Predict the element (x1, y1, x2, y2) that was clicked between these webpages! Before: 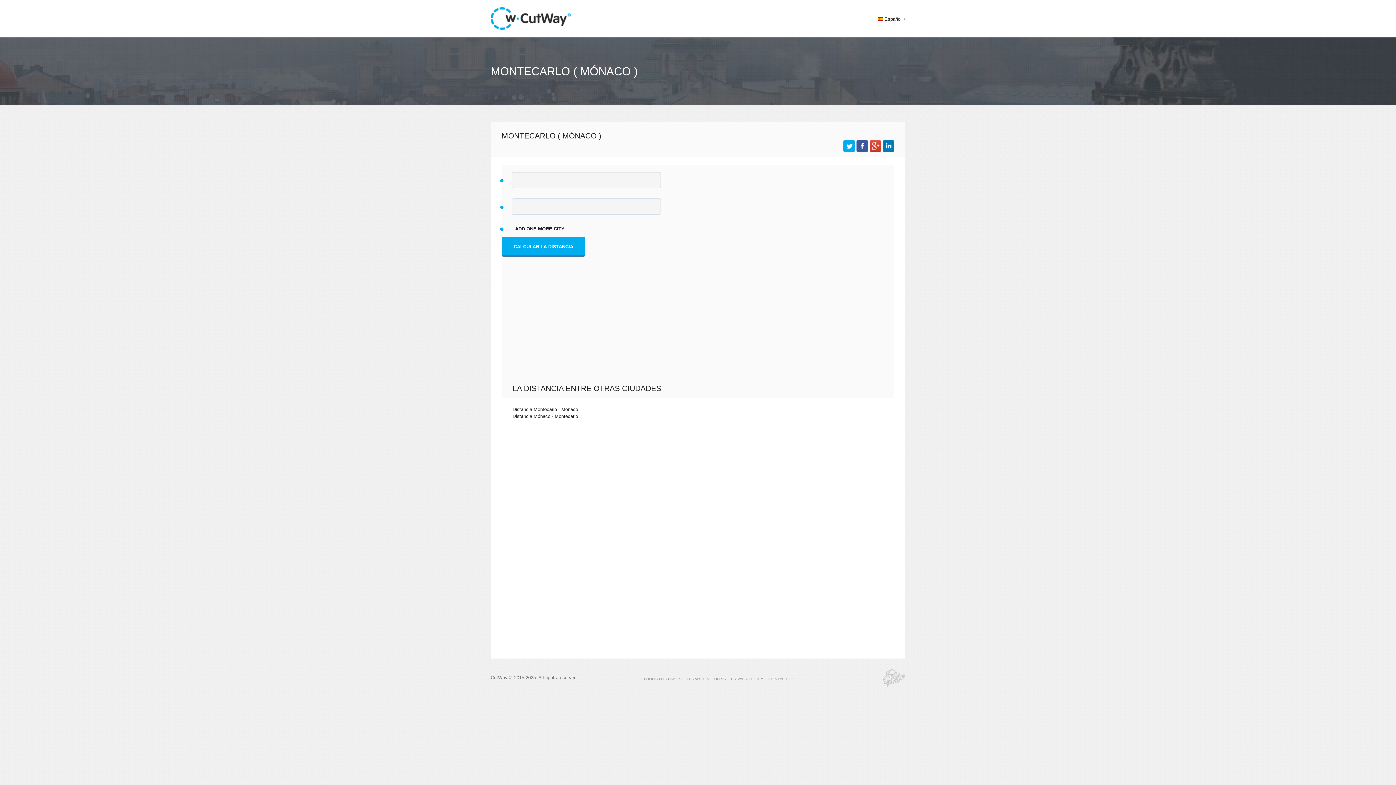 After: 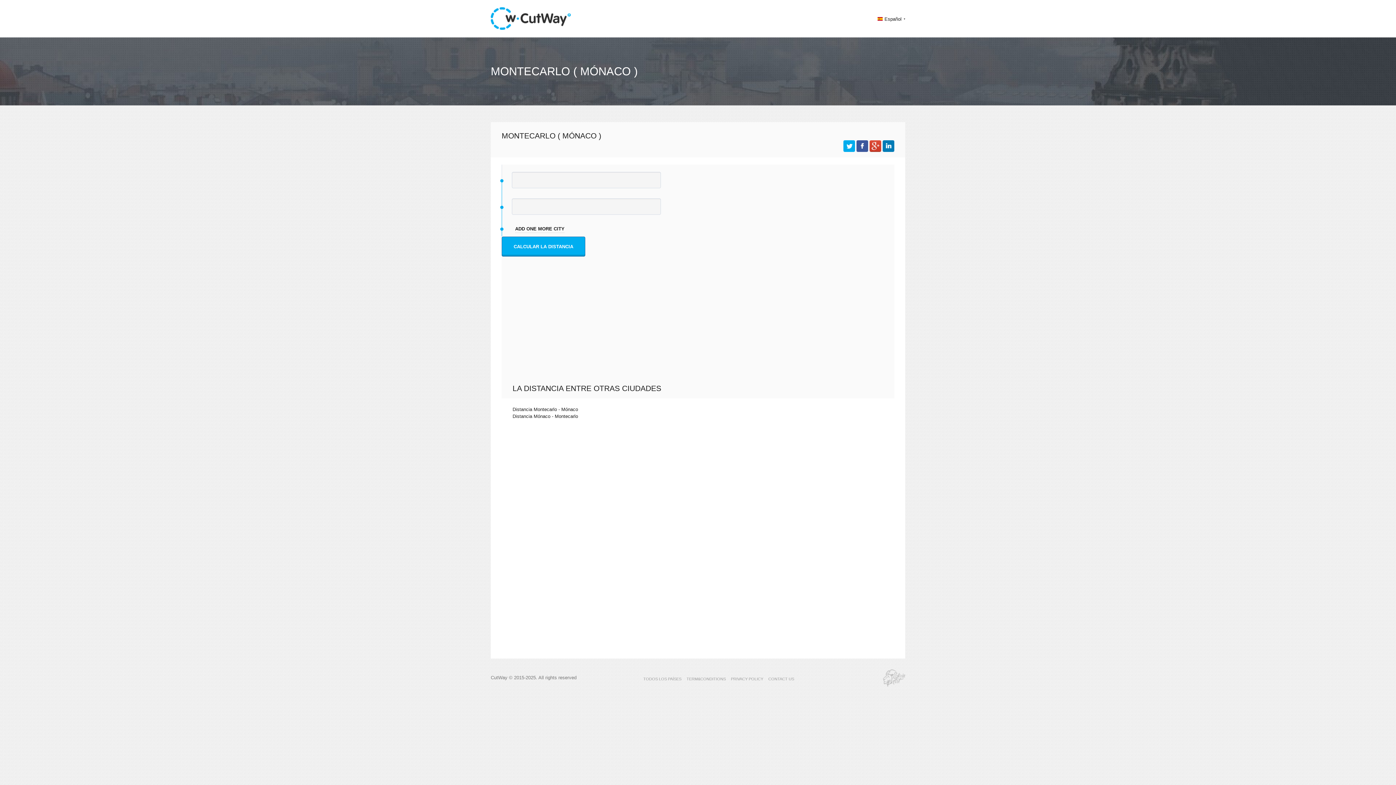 Action: bbox: (856, 142, 868, 148)